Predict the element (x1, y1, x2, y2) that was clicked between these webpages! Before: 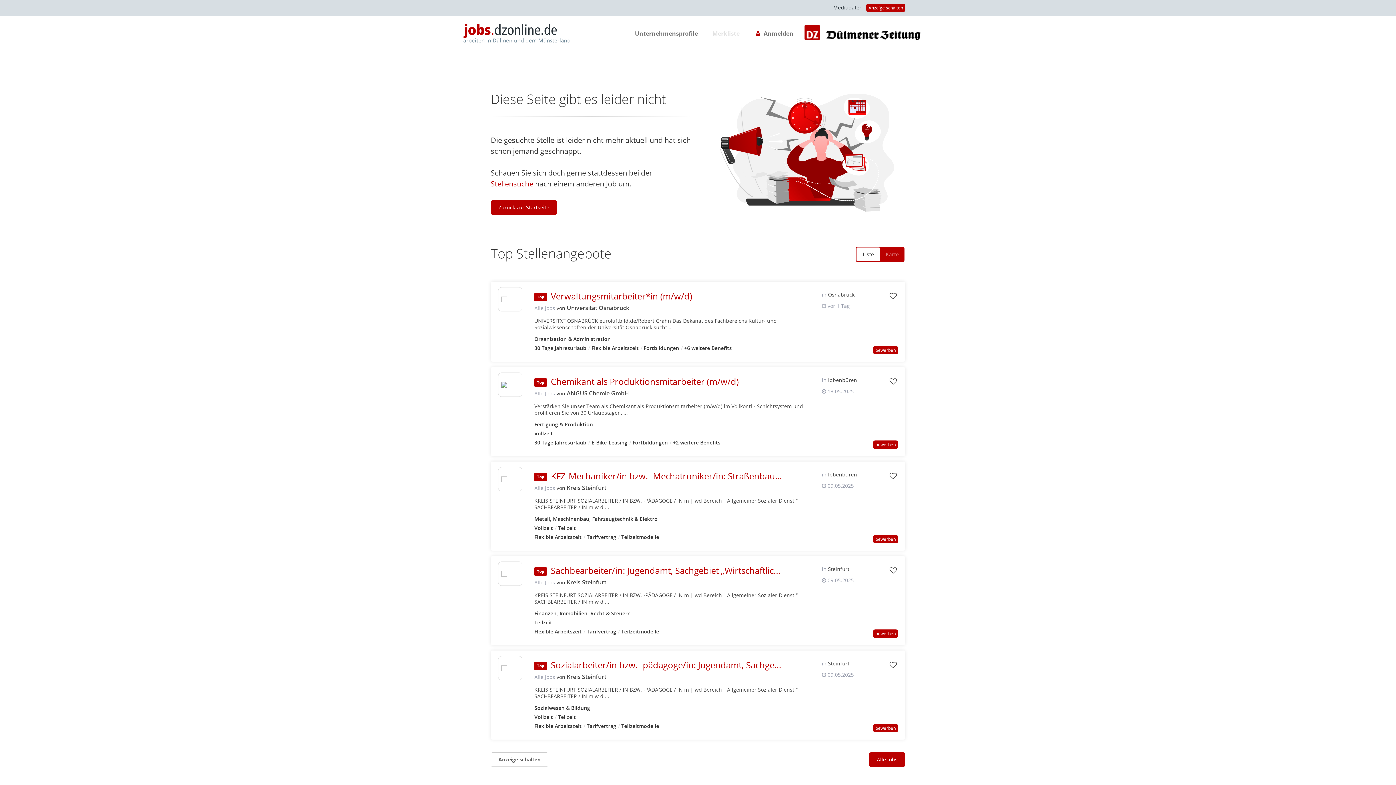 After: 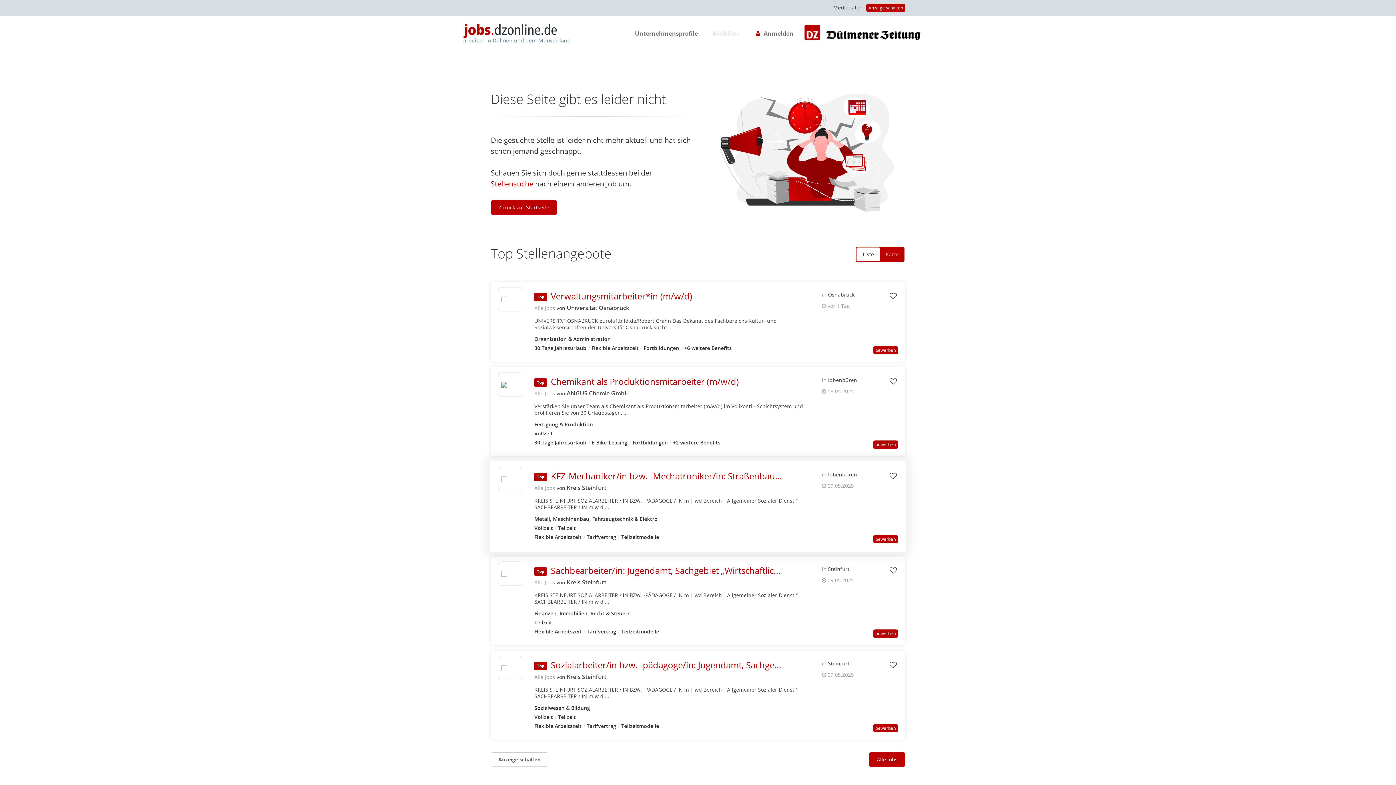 Action: label: Alle Jobs von  bbox: (534, 484, 555, 492)